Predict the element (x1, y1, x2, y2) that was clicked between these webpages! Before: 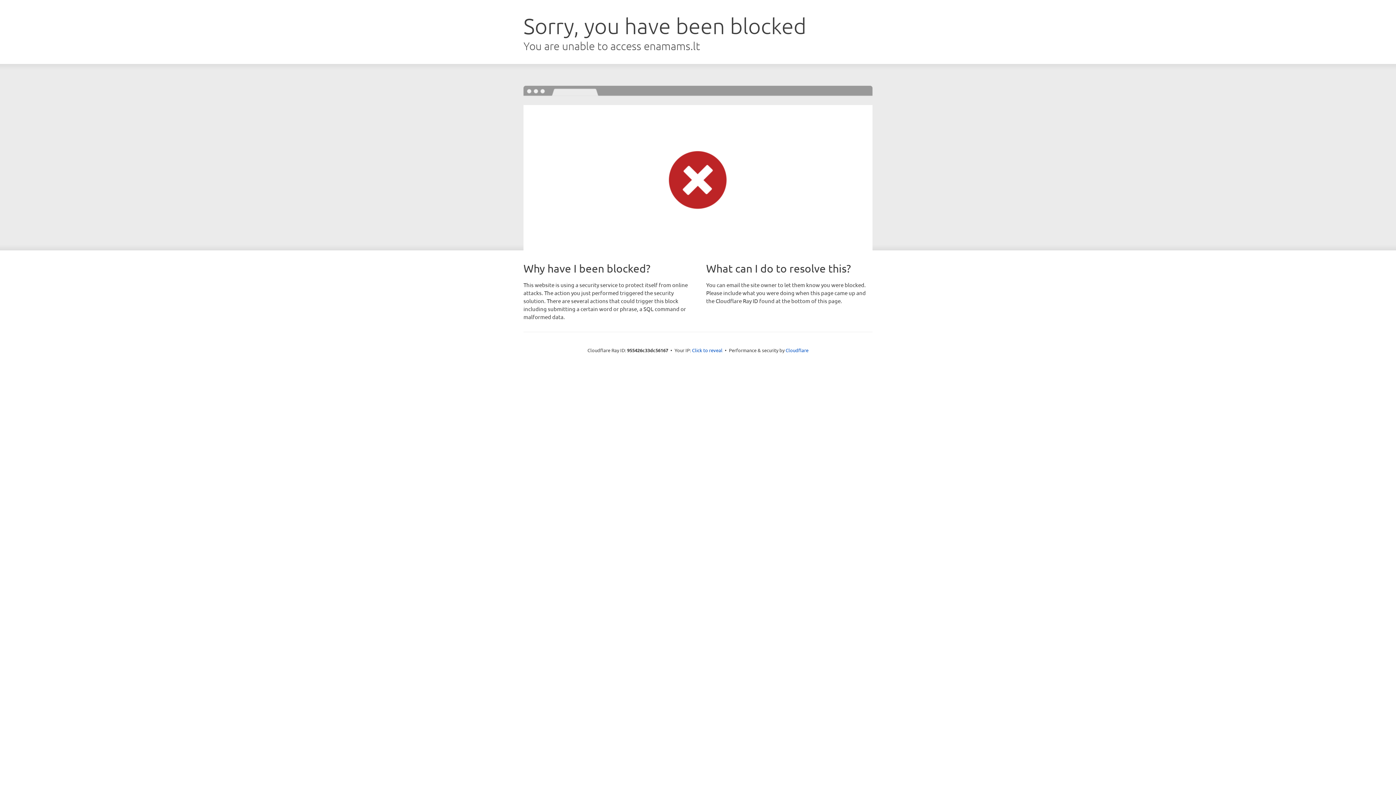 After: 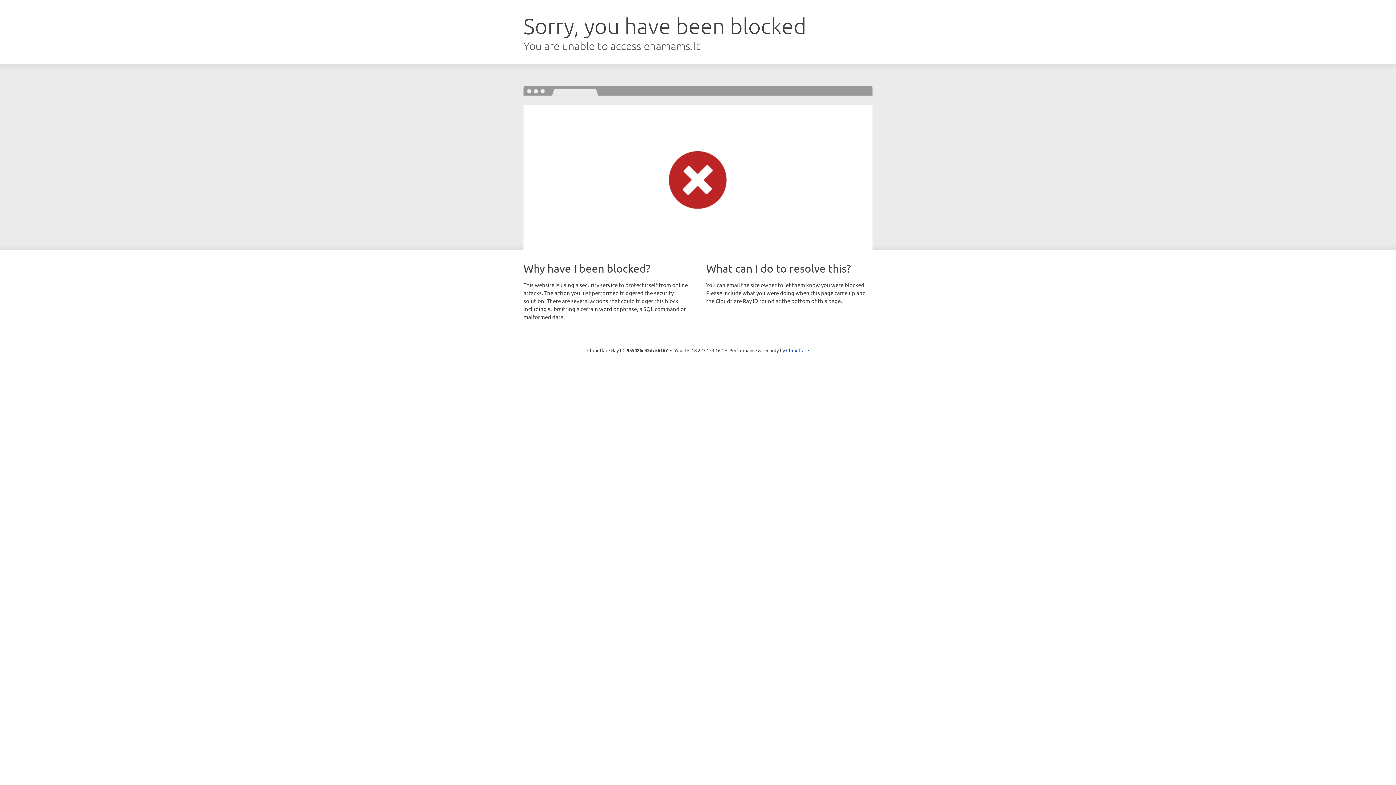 Action: bbox: (692, 346, 722, 353) label: Click to reveal